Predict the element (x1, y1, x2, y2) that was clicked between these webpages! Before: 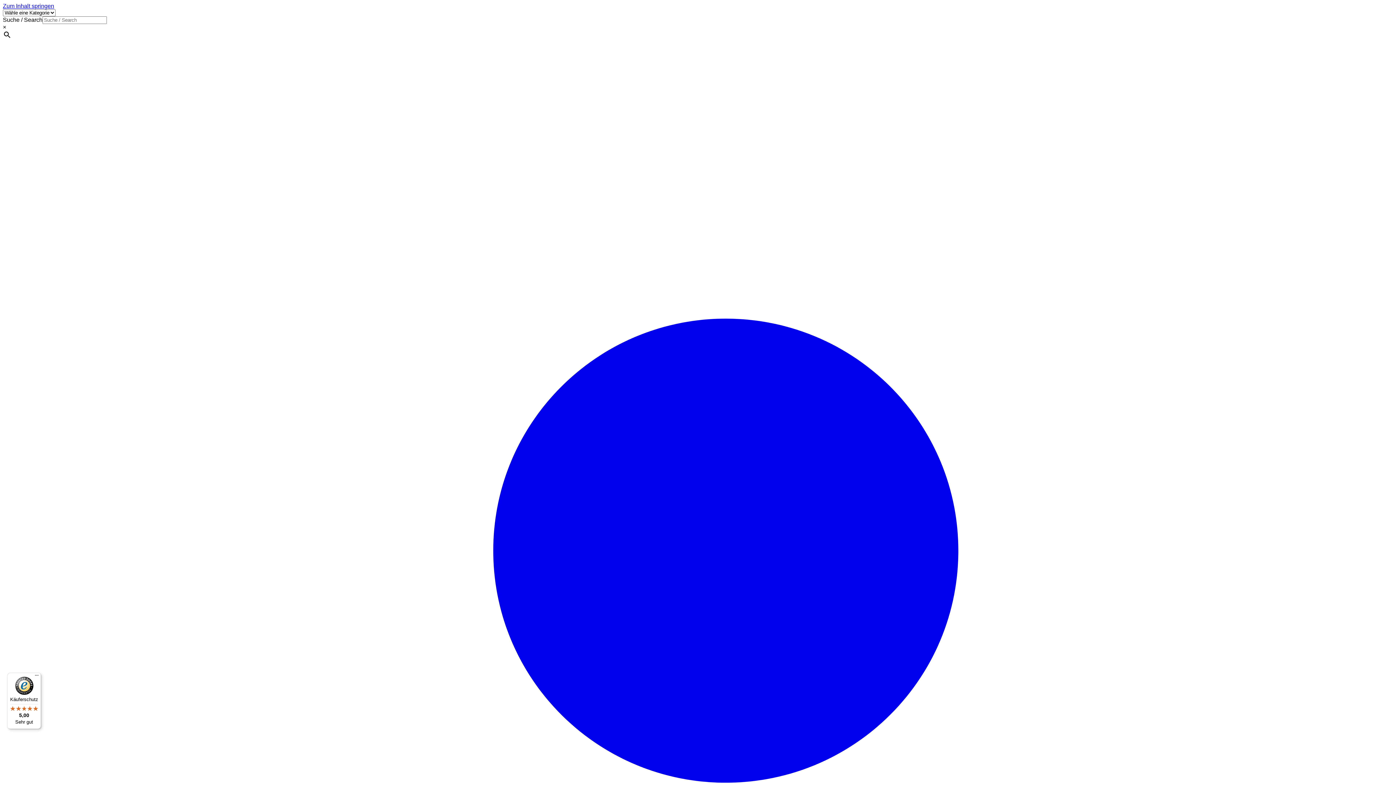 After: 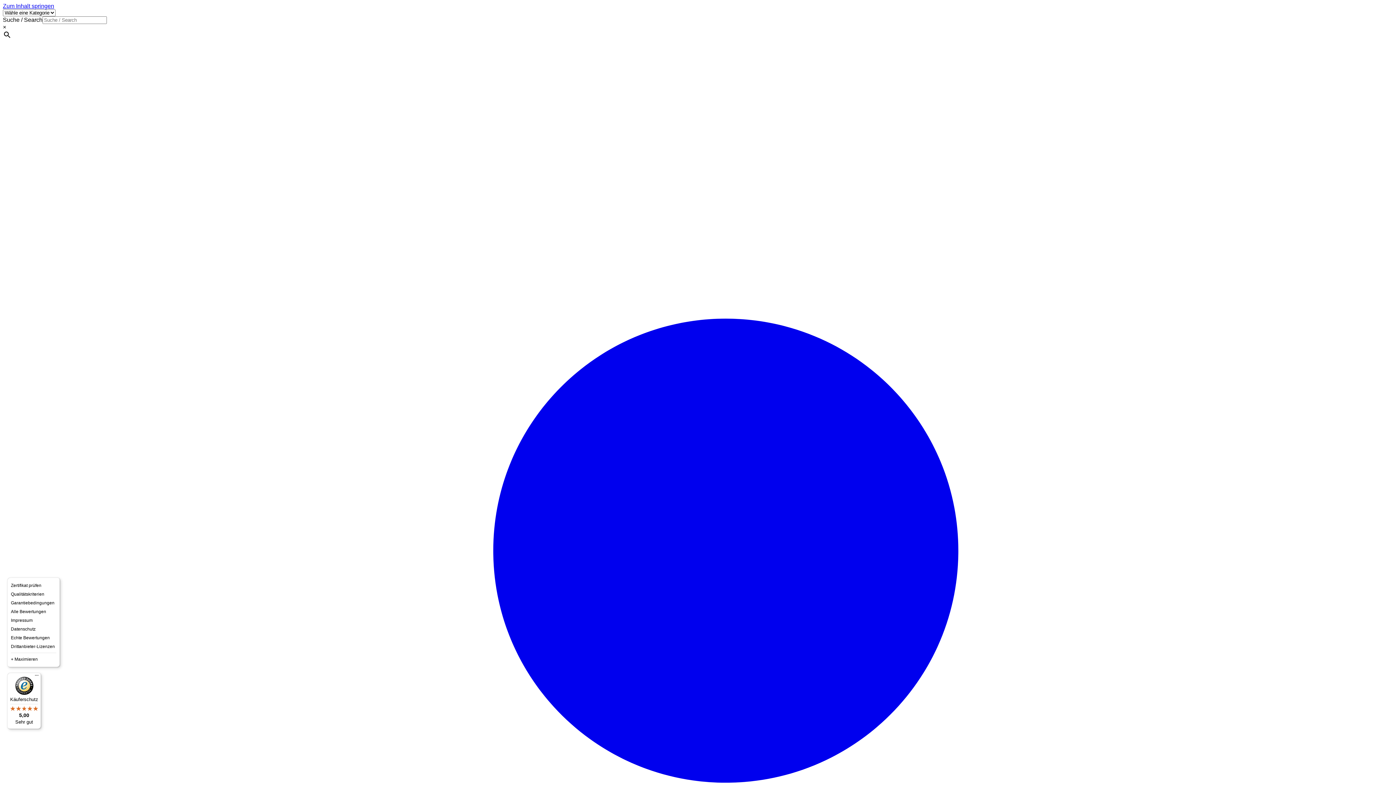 Action: bbox: (32, 673, 41, 681) label: Menü